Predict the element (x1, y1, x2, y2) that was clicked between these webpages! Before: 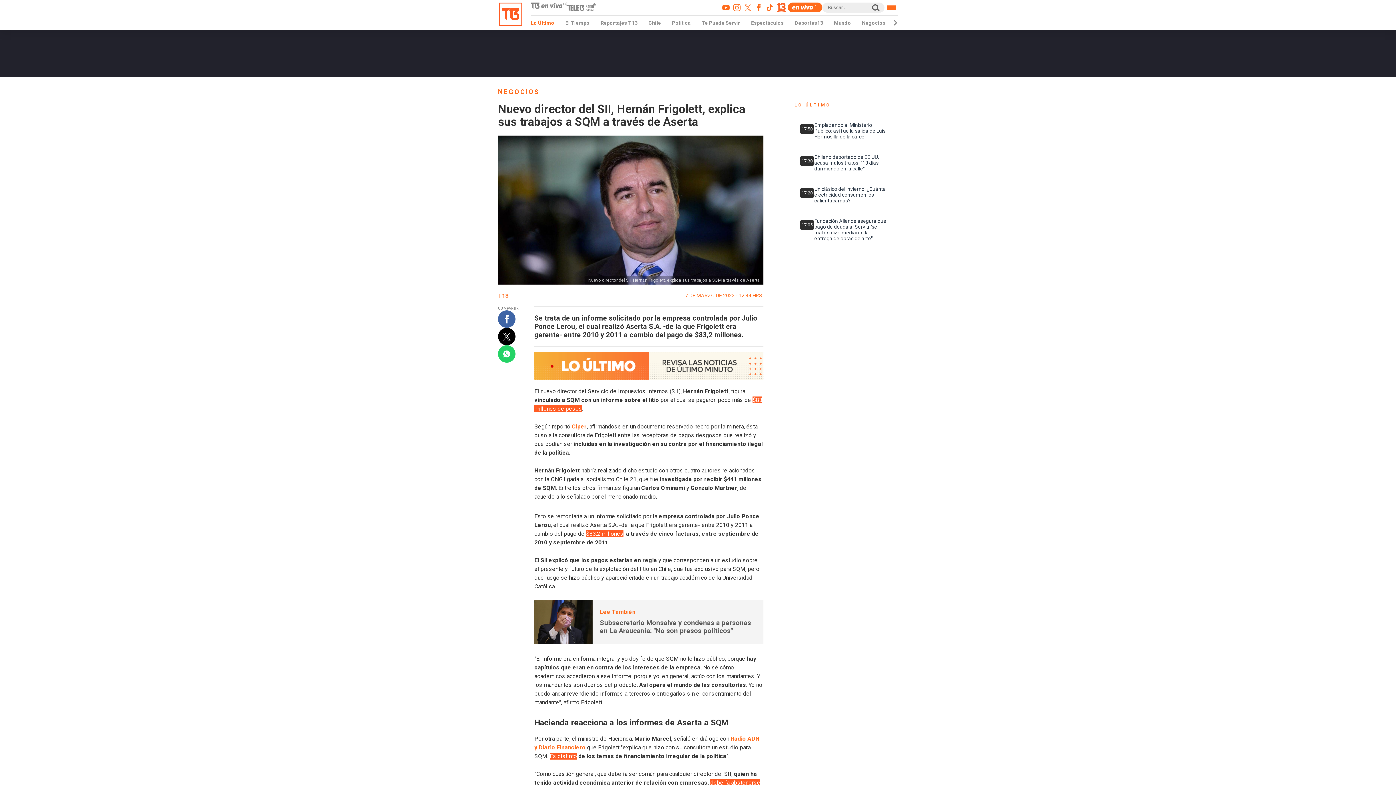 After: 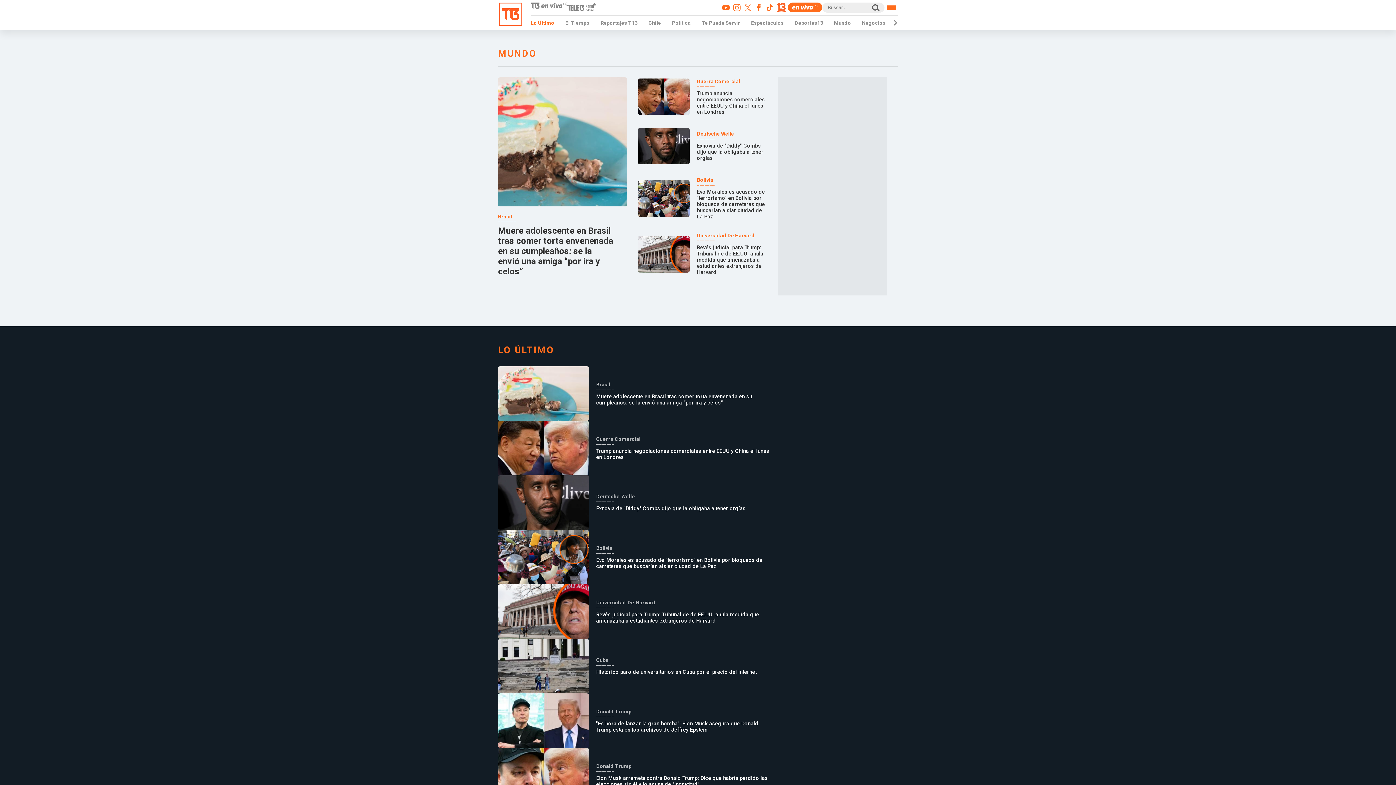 Action: bbox: (834, 20, 851, 25) label: Mundo